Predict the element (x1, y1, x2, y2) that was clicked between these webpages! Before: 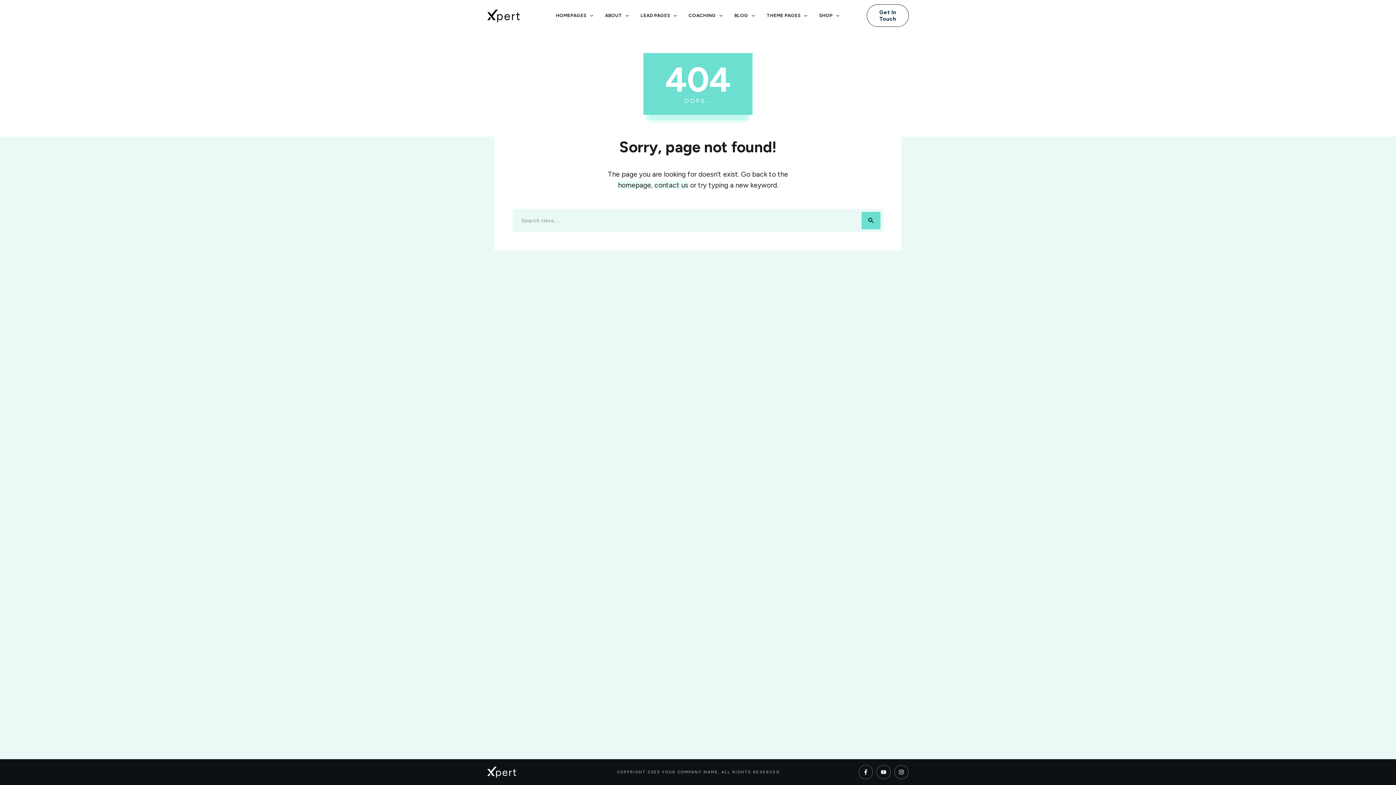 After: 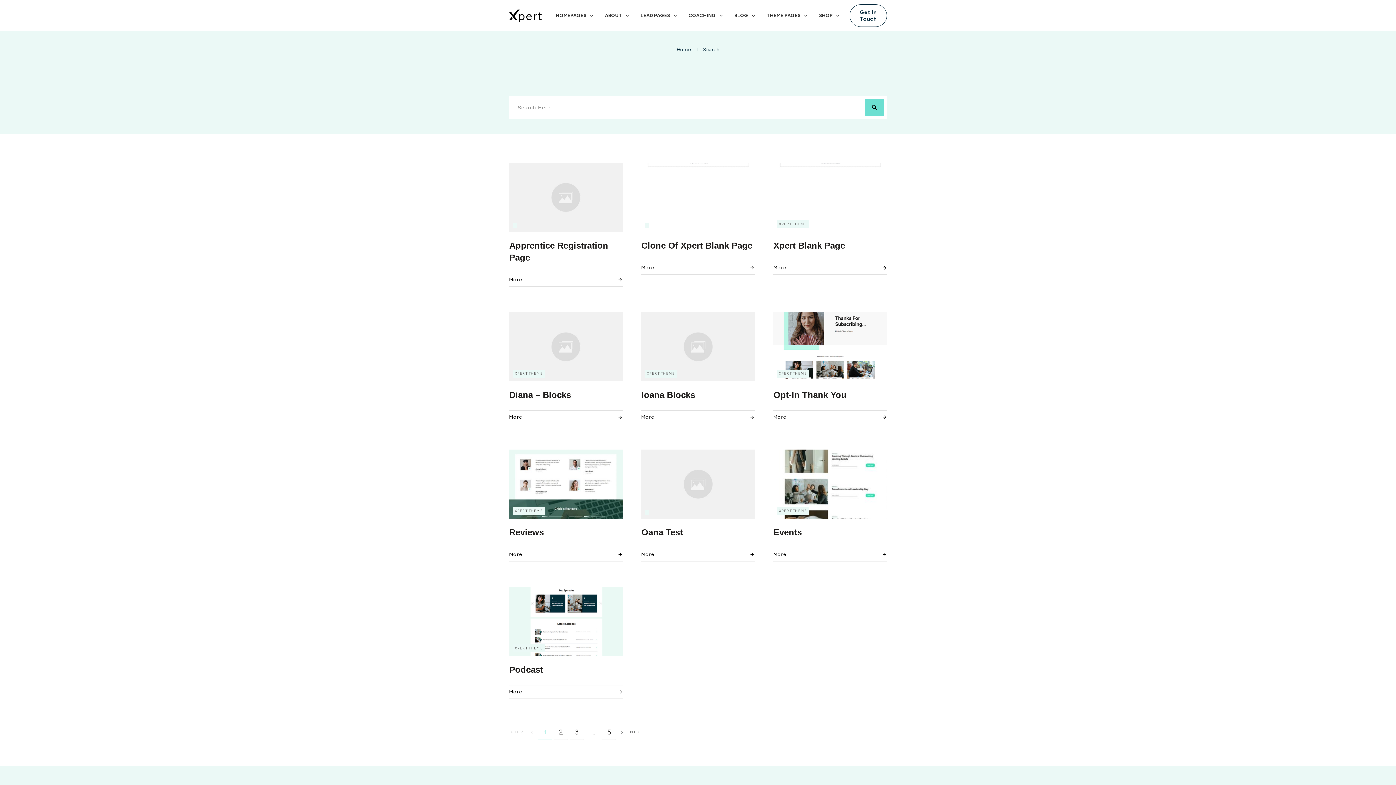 Action: bbox: (861, 212, 880, 229)